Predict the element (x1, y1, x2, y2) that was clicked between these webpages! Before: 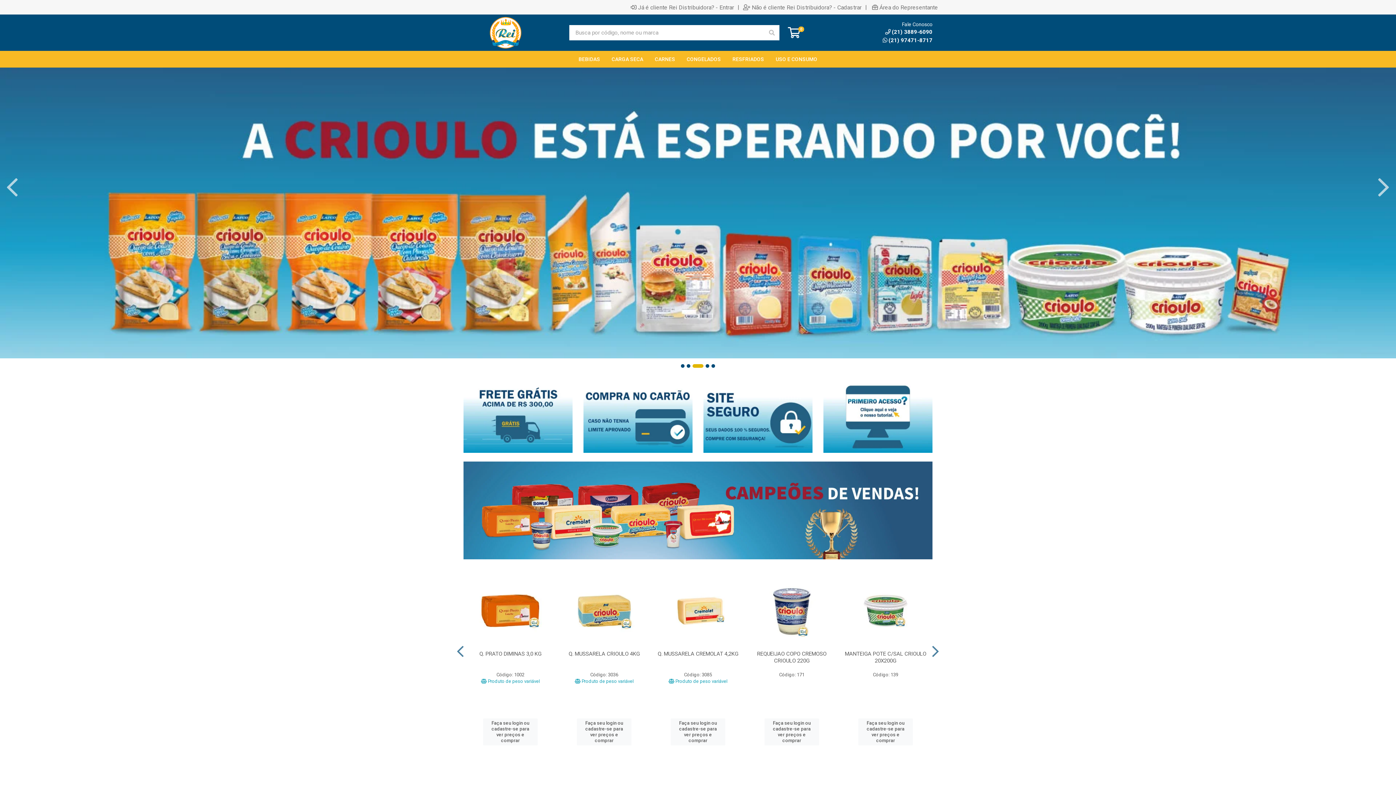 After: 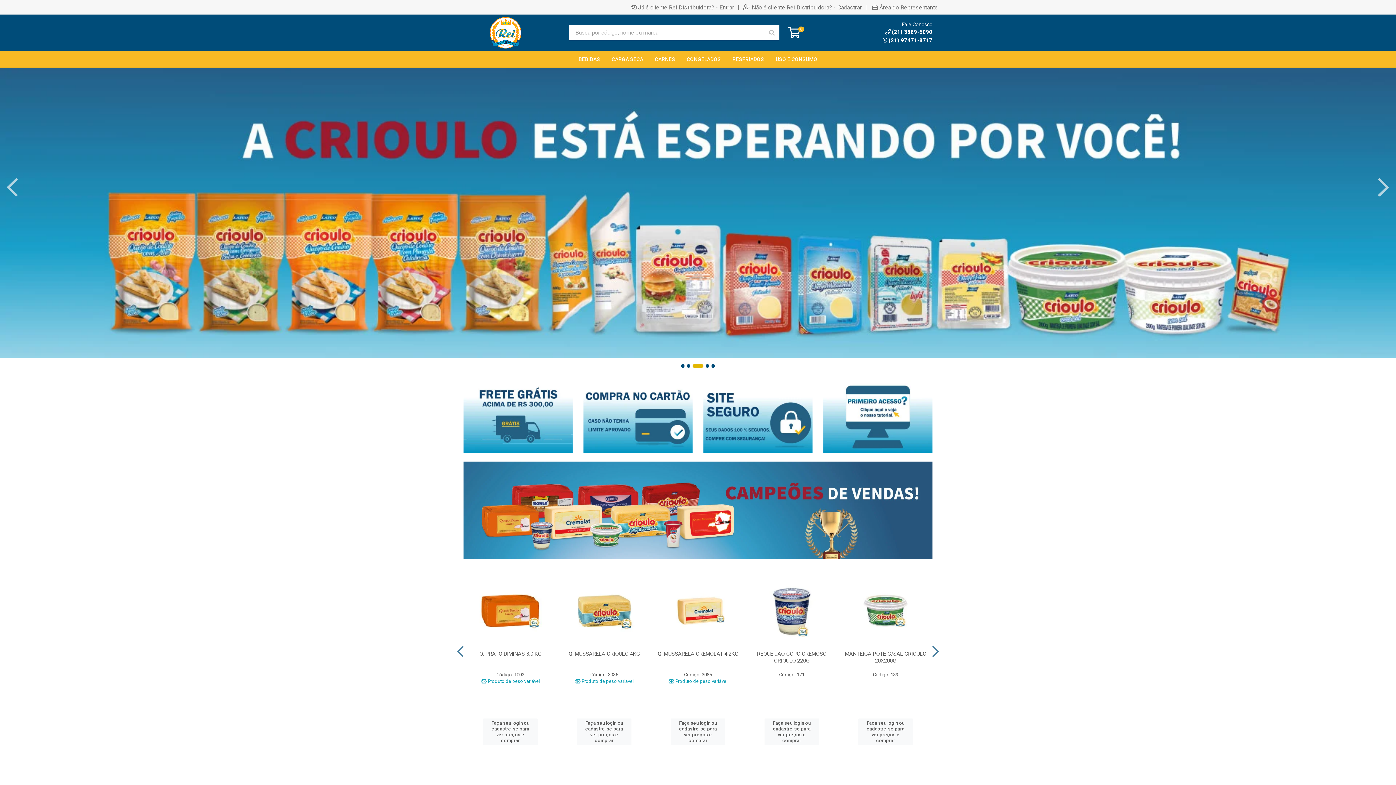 Action: label: (21) 97471-8717 bbox: (882, 36, 932, 43)